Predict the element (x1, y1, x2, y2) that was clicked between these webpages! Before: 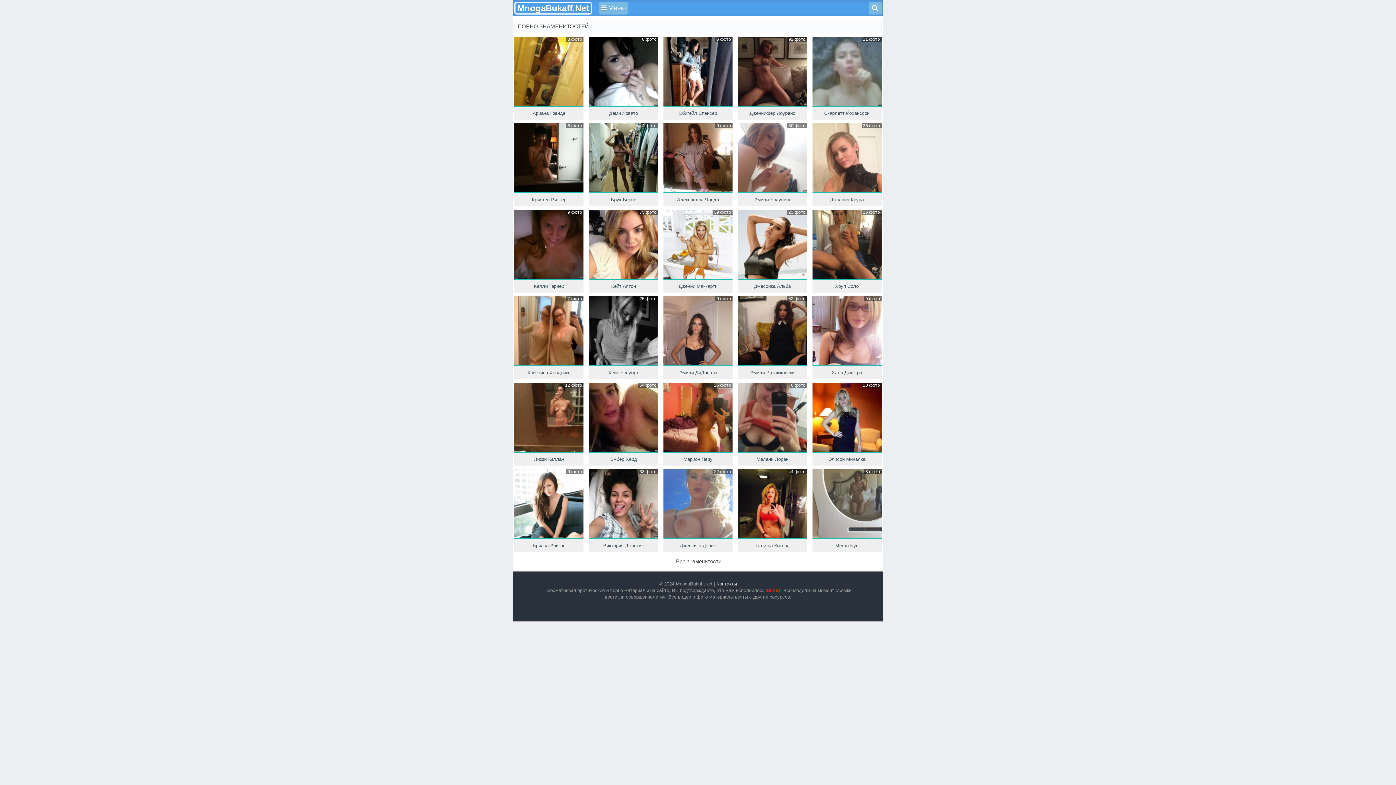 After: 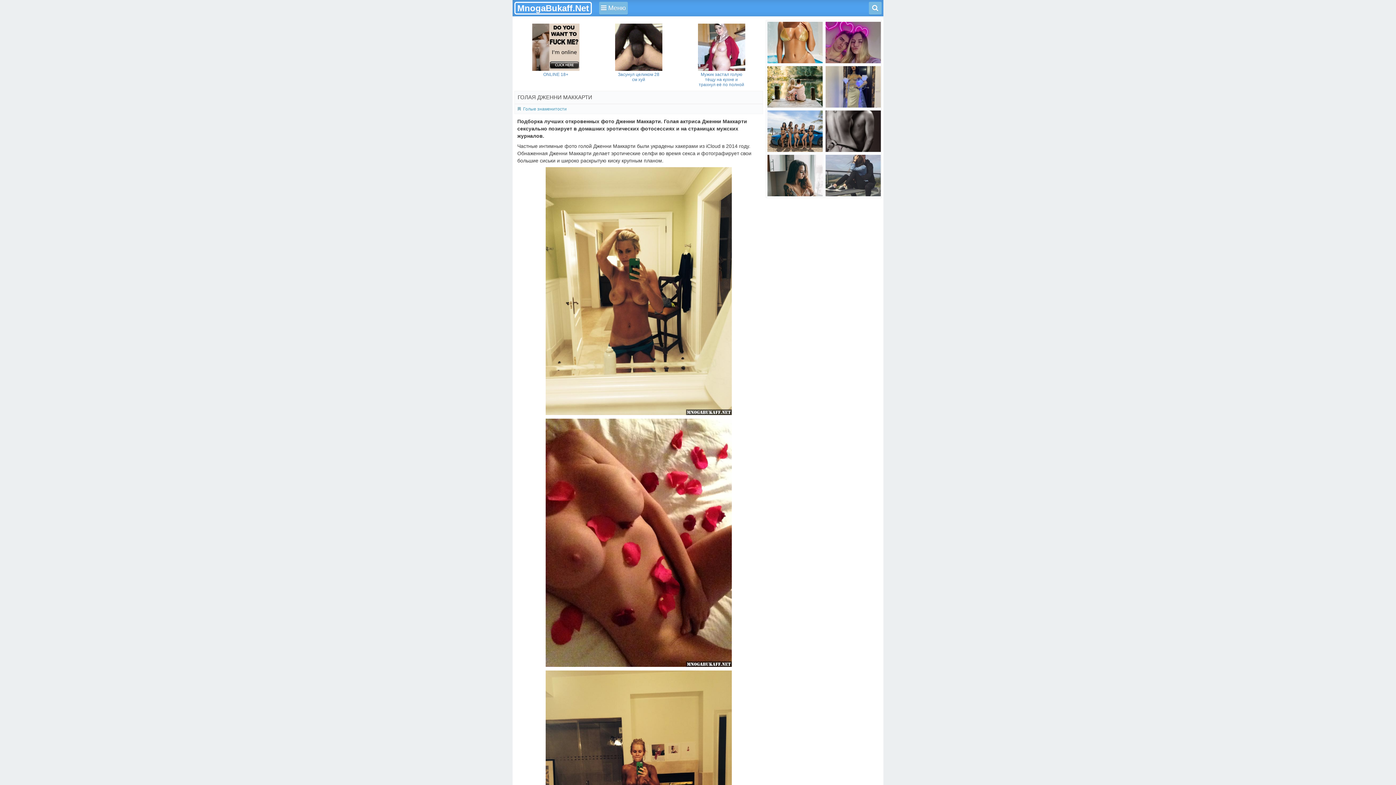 Action: bbox: (663, 209, 732, 278)